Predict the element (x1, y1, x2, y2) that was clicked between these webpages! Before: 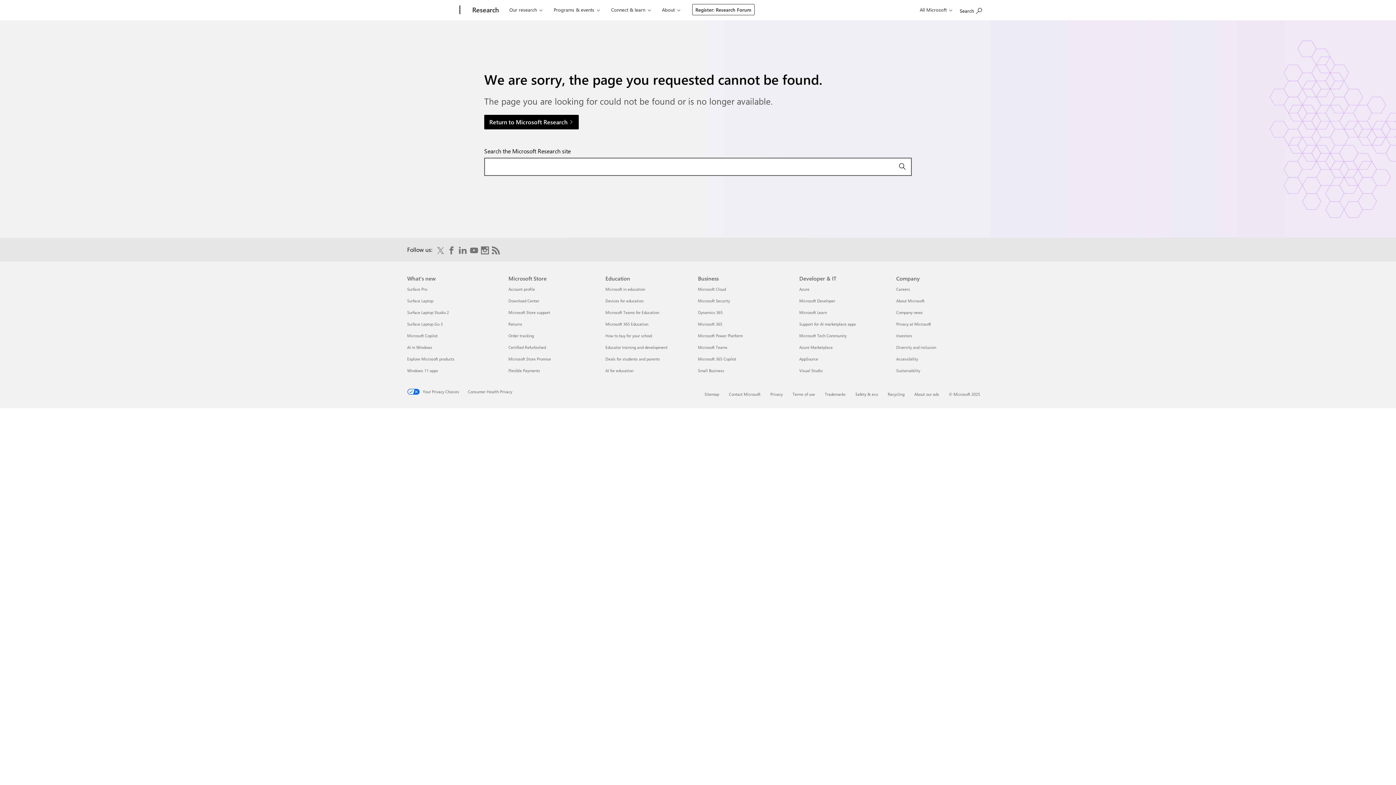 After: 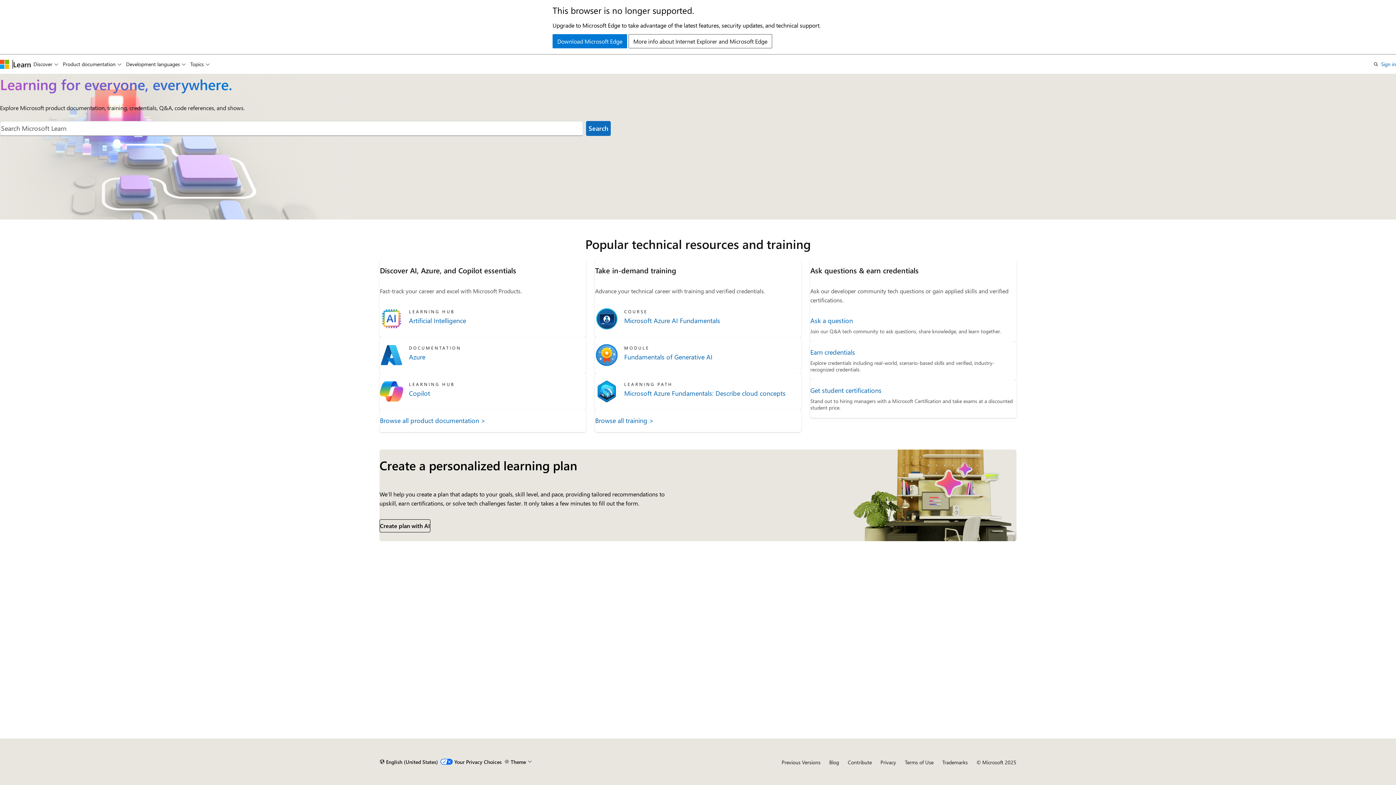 Action: label: Microsoft Learn Developer & IT bbox: (799, 309, 827, 315)